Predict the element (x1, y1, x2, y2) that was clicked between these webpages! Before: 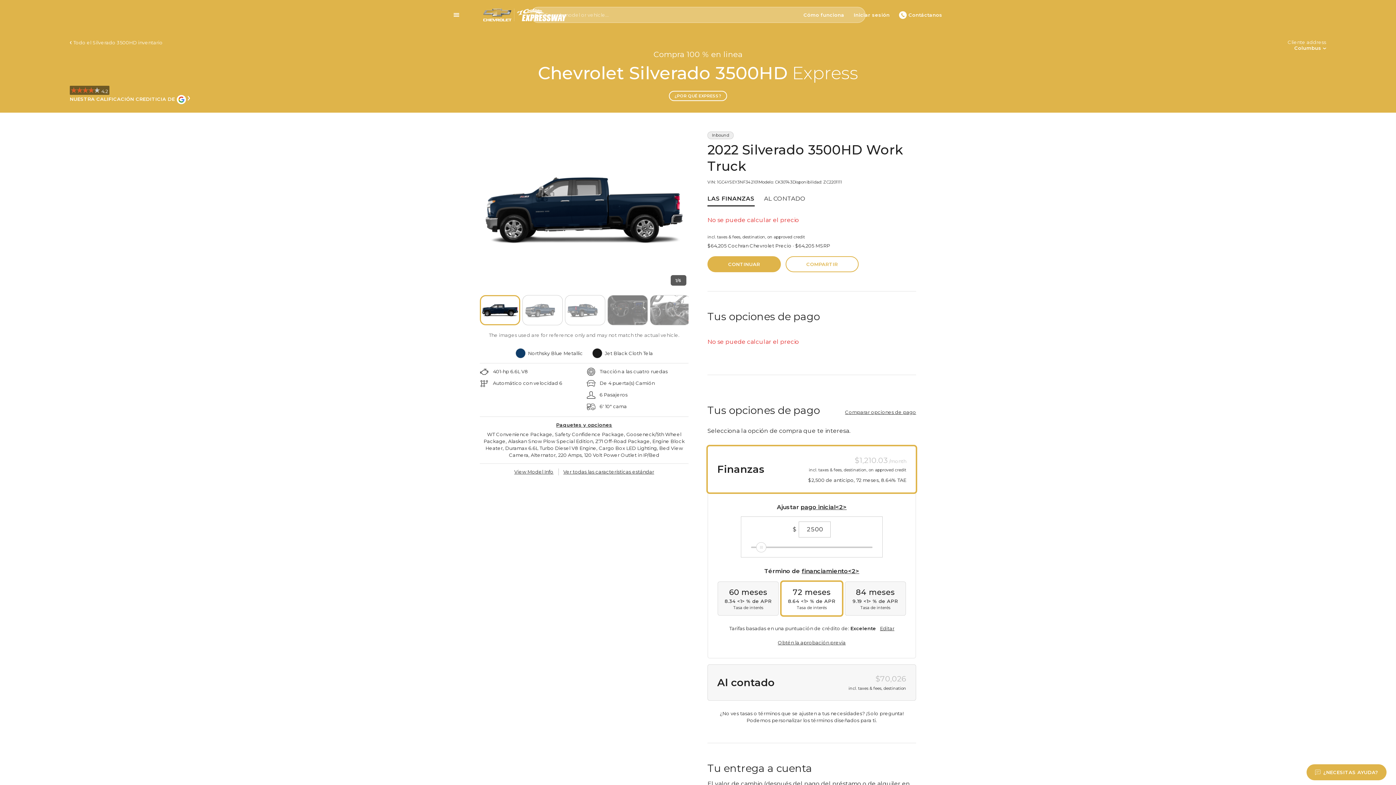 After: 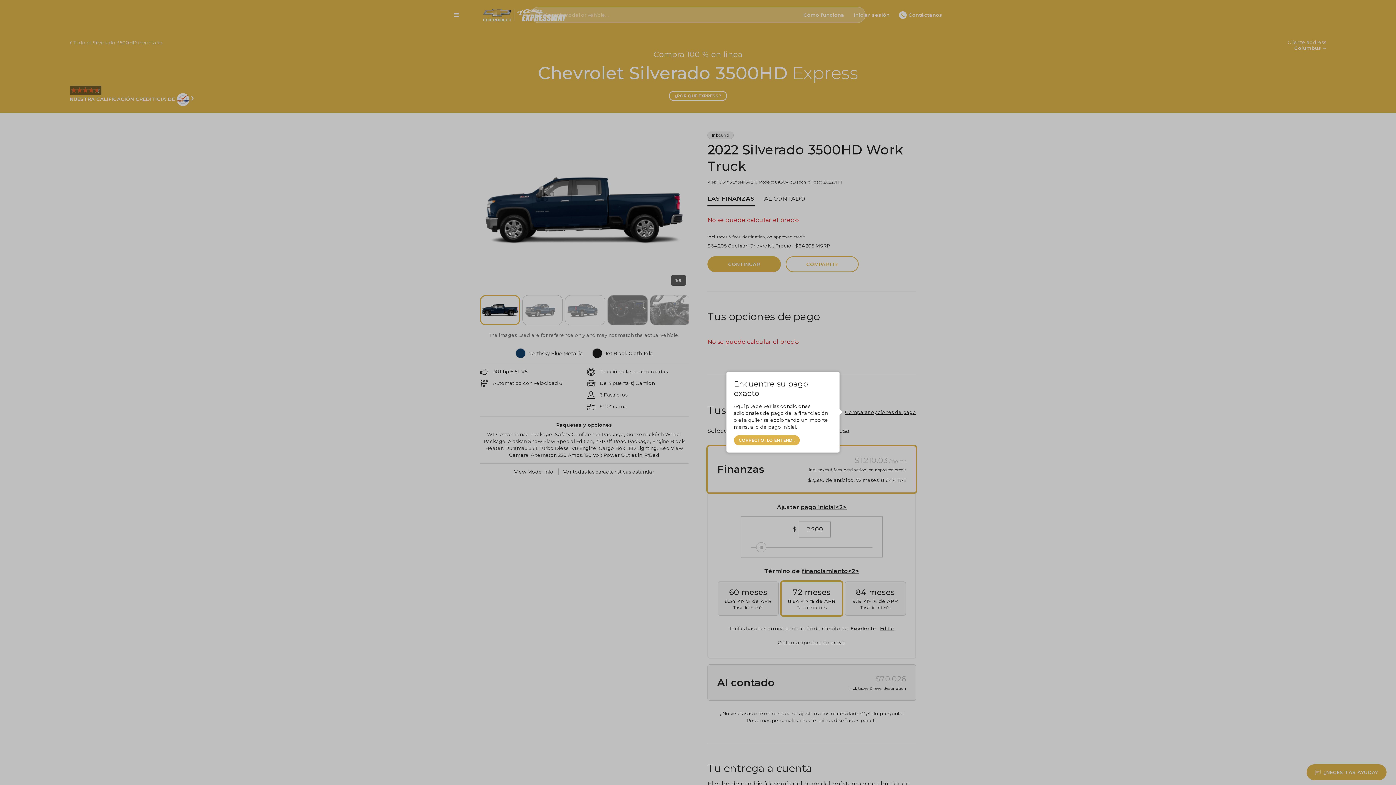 Action: label: Comparar opciones de pago bbox: (842, 320, 918, 331)